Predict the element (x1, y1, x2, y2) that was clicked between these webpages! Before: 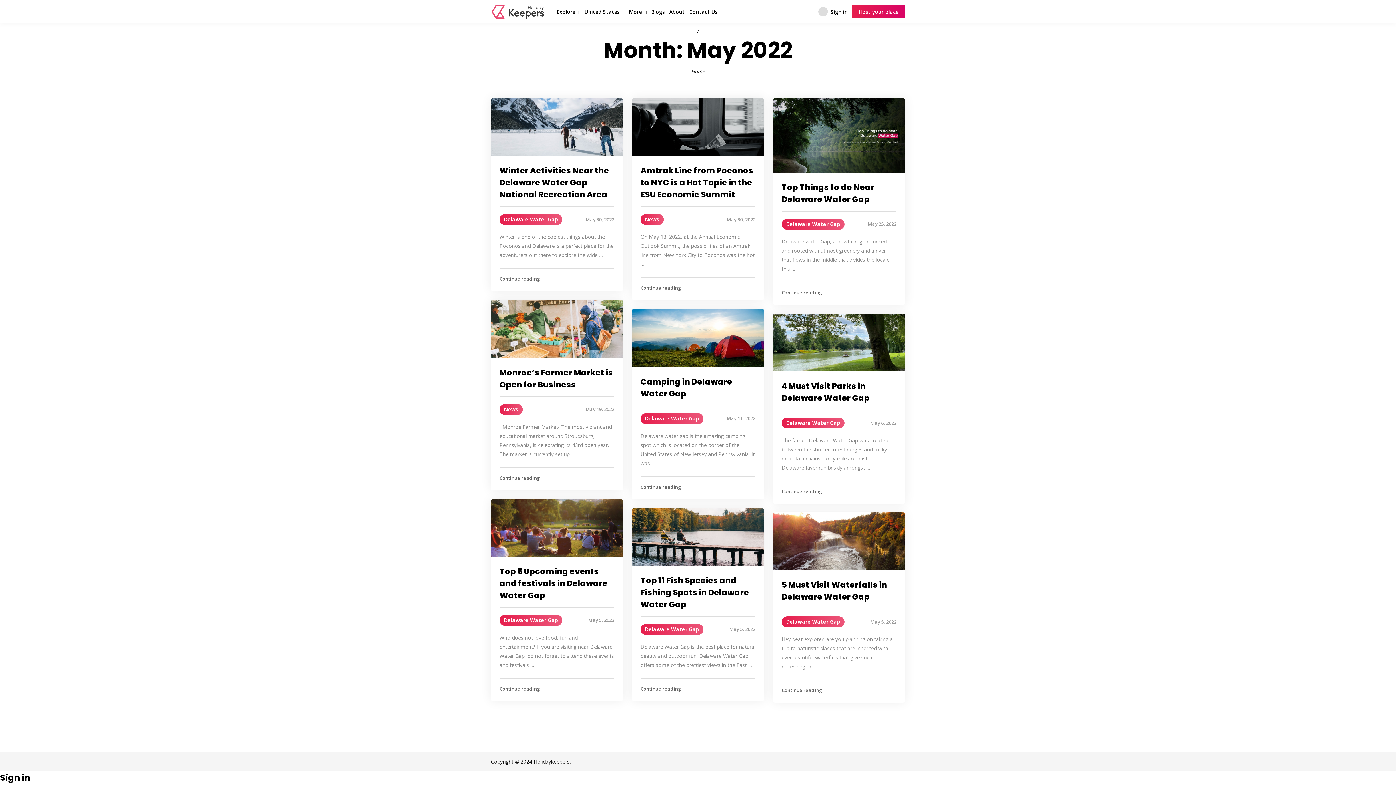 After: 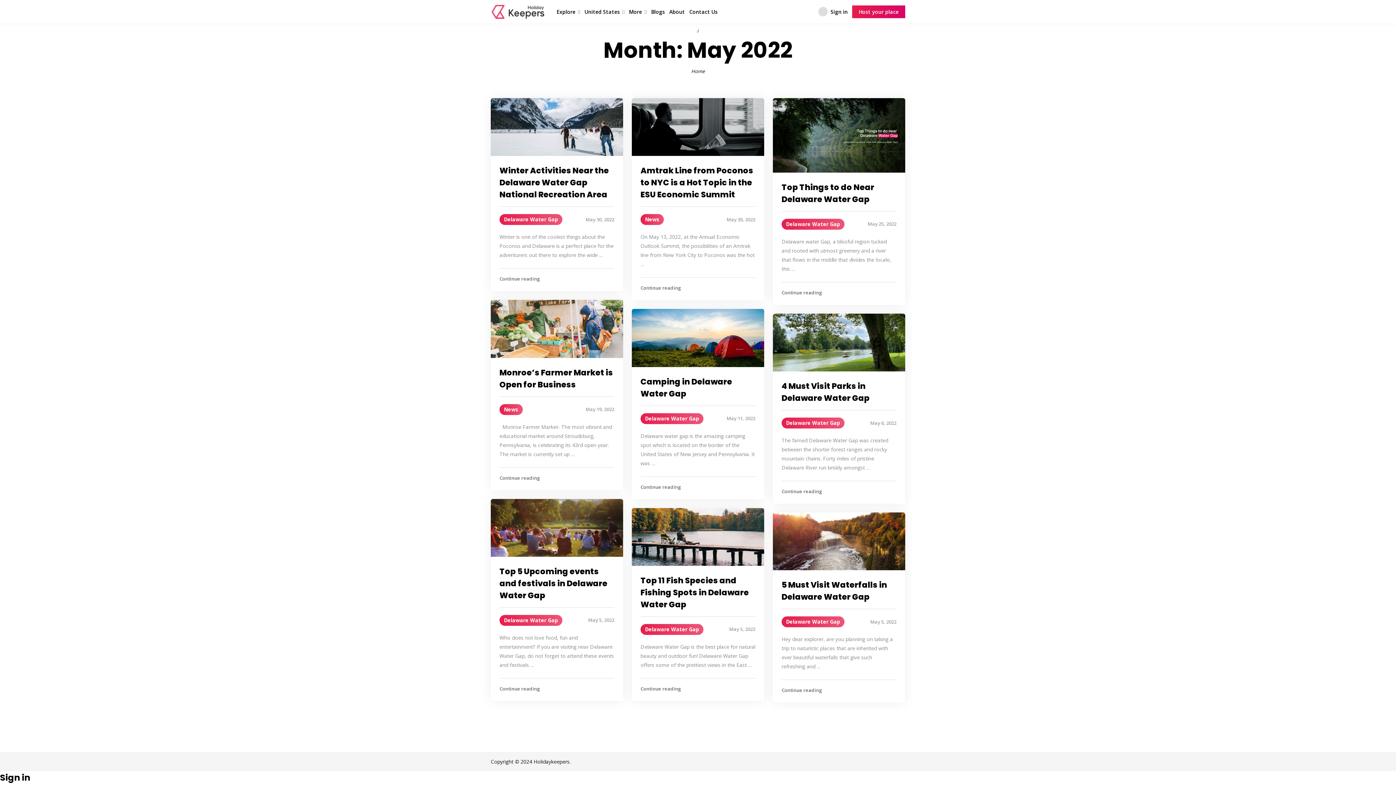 Action: bbox: (816, 6, 850, 16) label: Sign in